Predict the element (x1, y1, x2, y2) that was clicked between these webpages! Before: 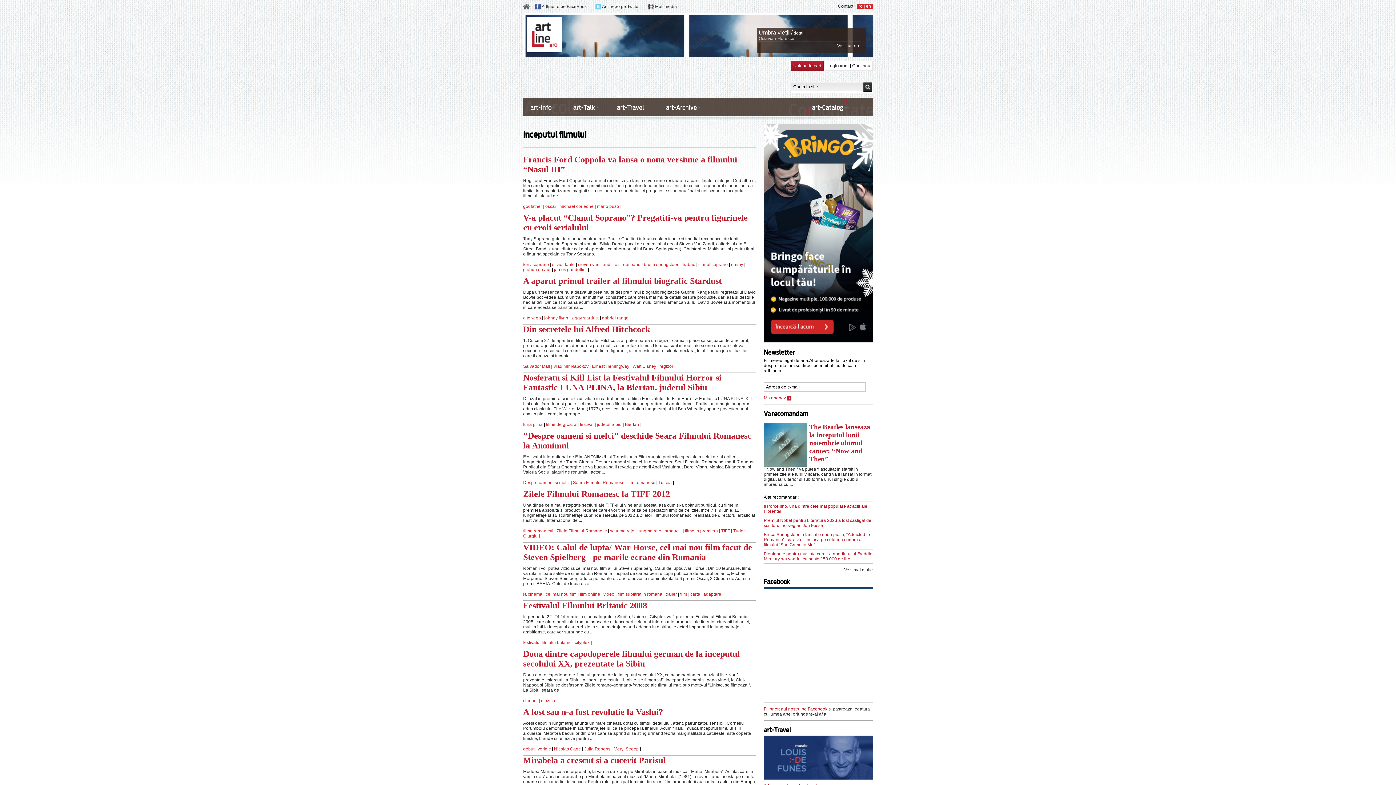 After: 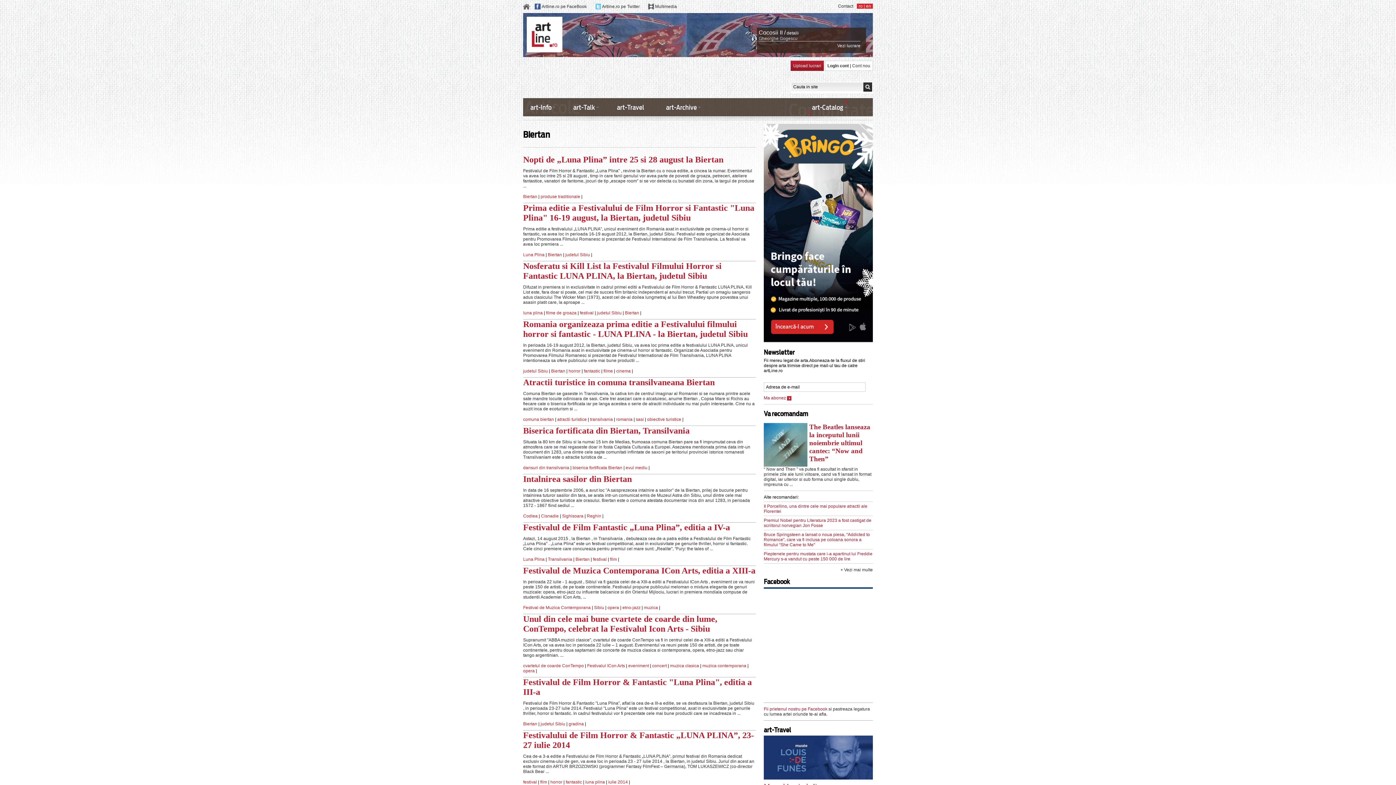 Action: bbox: (625, 422, 639, 427) label: Biertan